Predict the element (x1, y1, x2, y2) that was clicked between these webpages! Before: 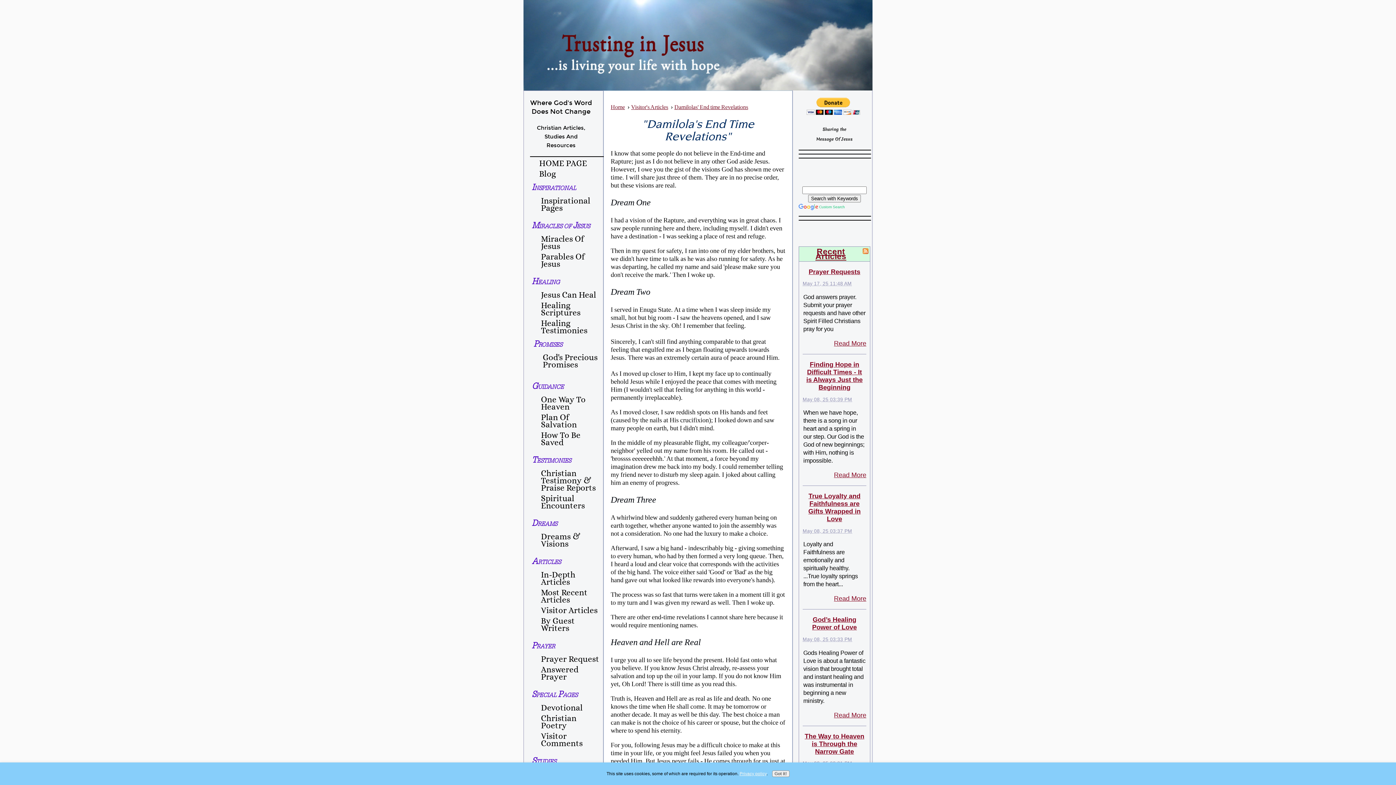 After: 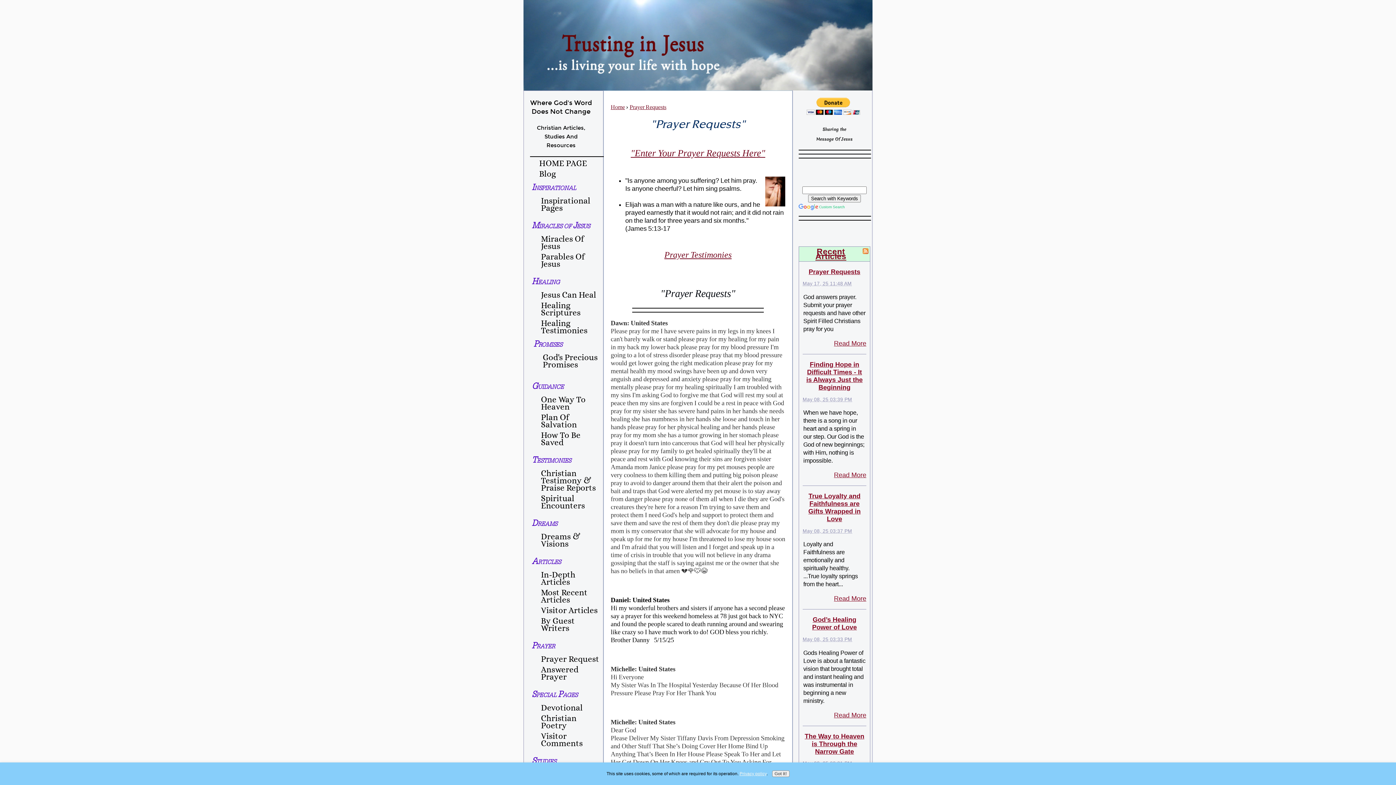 Action: label: Prayer Requests bbox: (808, 268, 860, 275)